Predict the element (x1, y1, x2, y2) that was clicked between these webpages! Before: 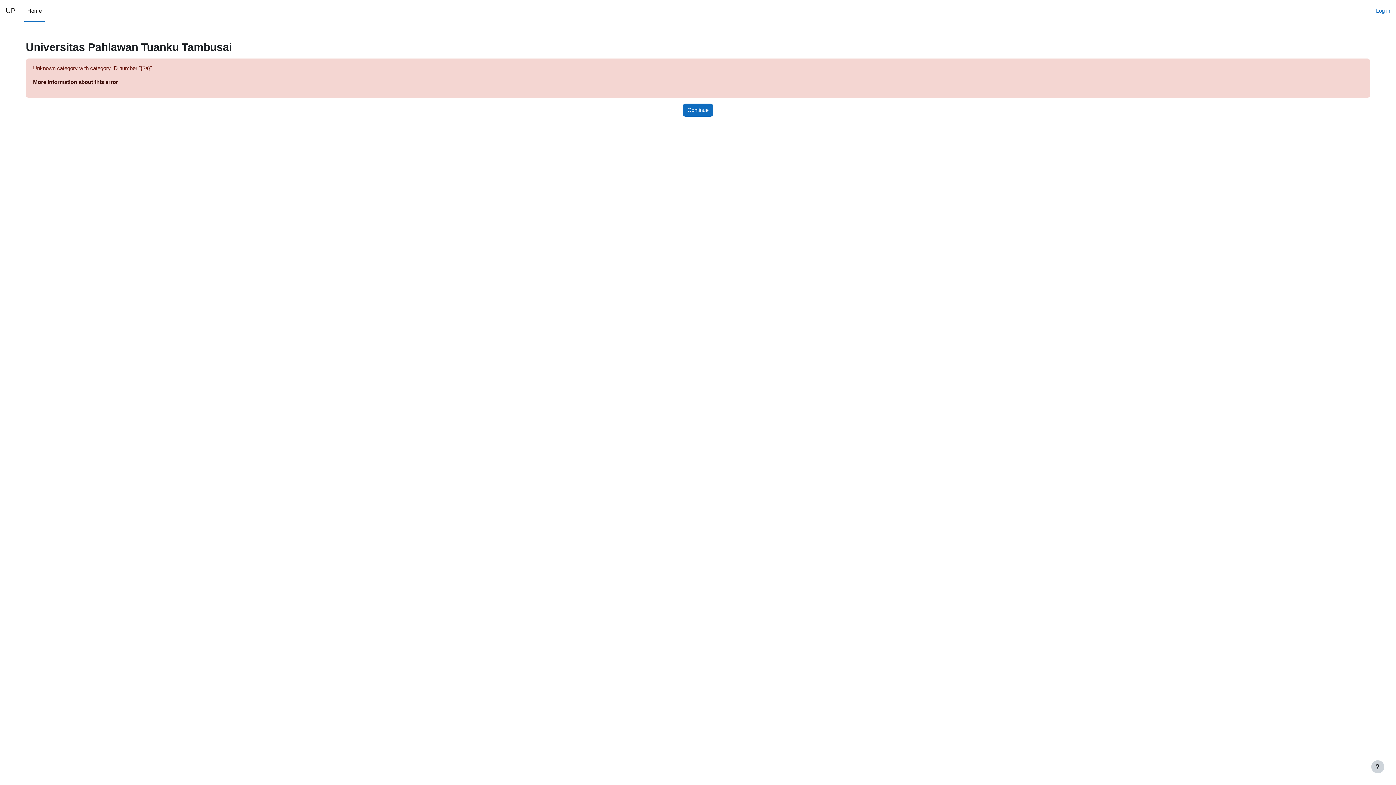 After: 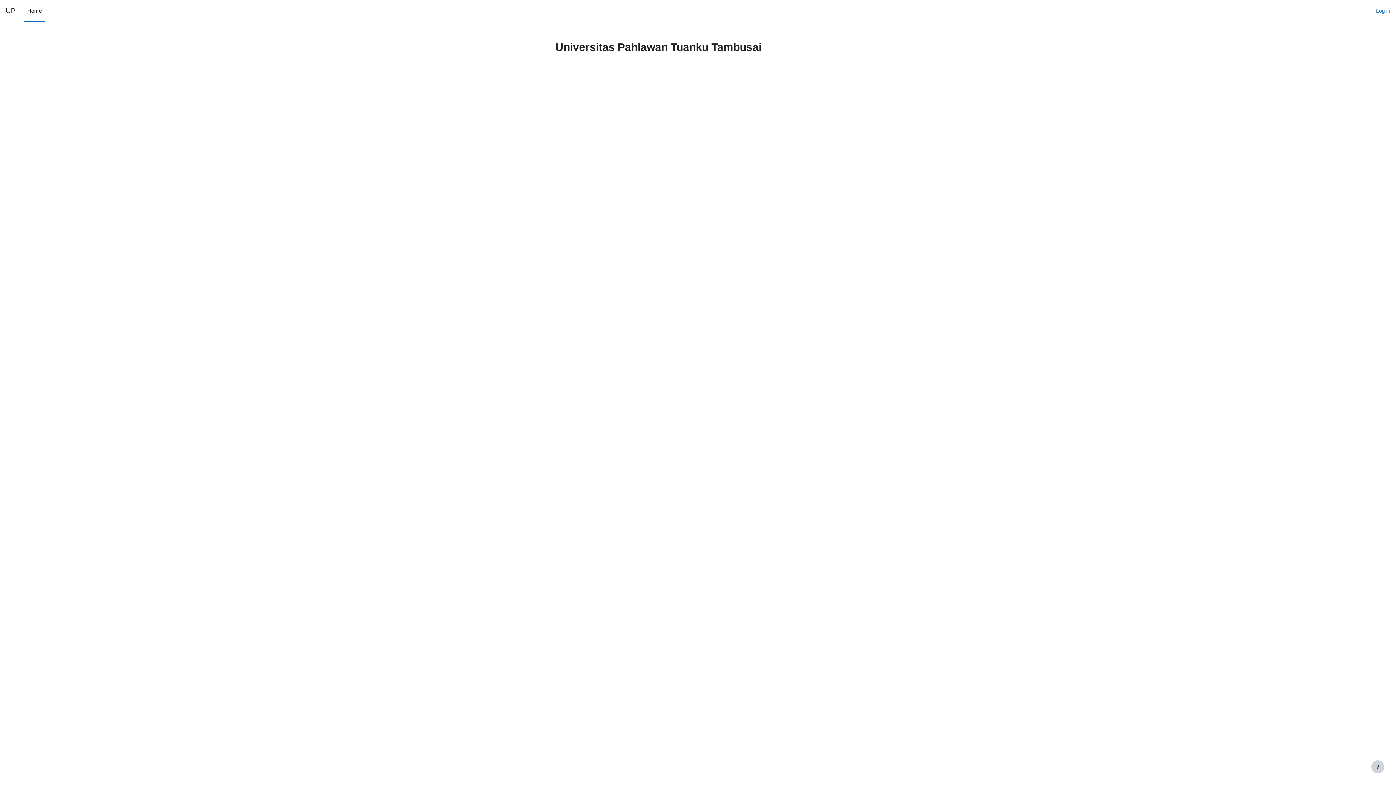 Action: label: Home bbox: (24, 0, 44, 21)